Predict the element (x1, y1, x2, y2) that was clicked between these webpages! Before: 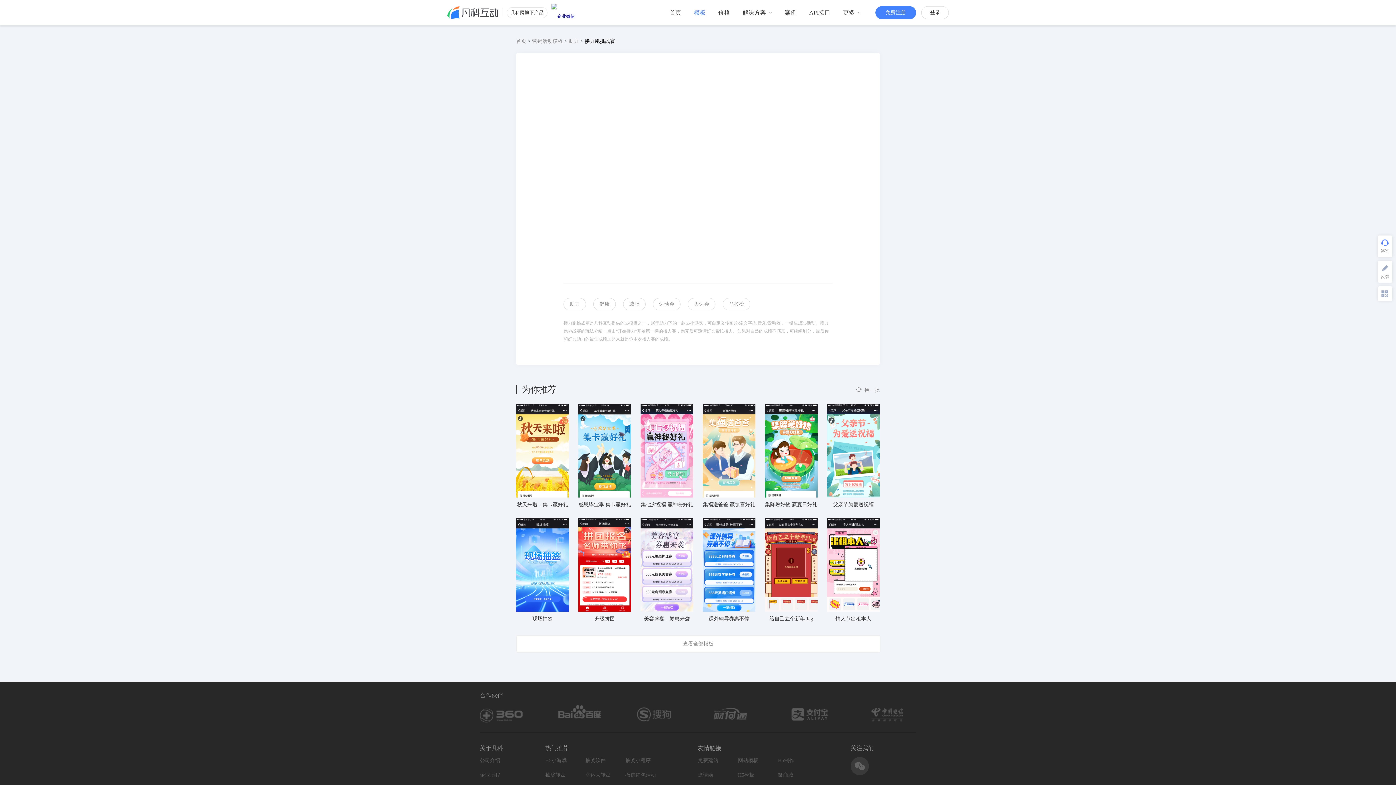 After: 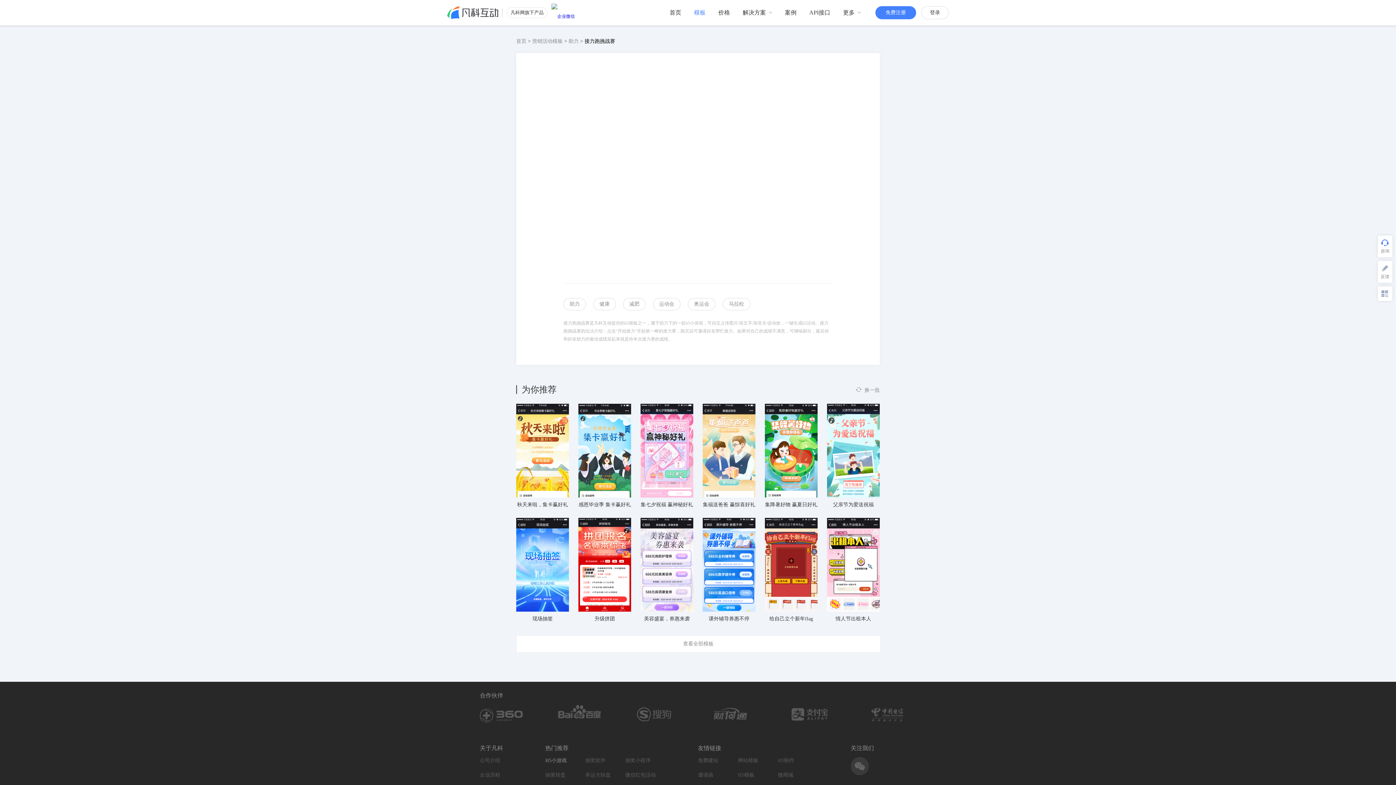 Action: bbox: (545, 758, 566, 763) label: H5小游戏